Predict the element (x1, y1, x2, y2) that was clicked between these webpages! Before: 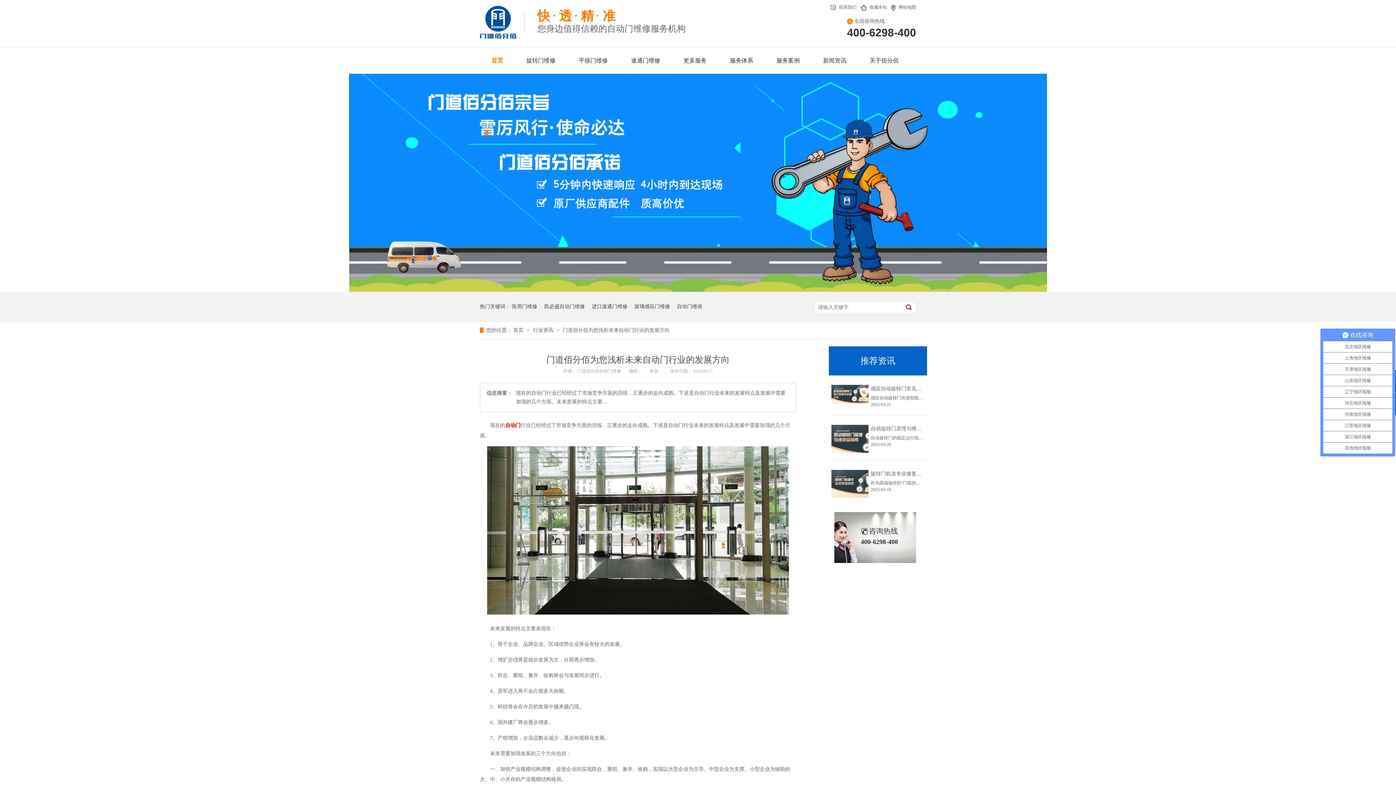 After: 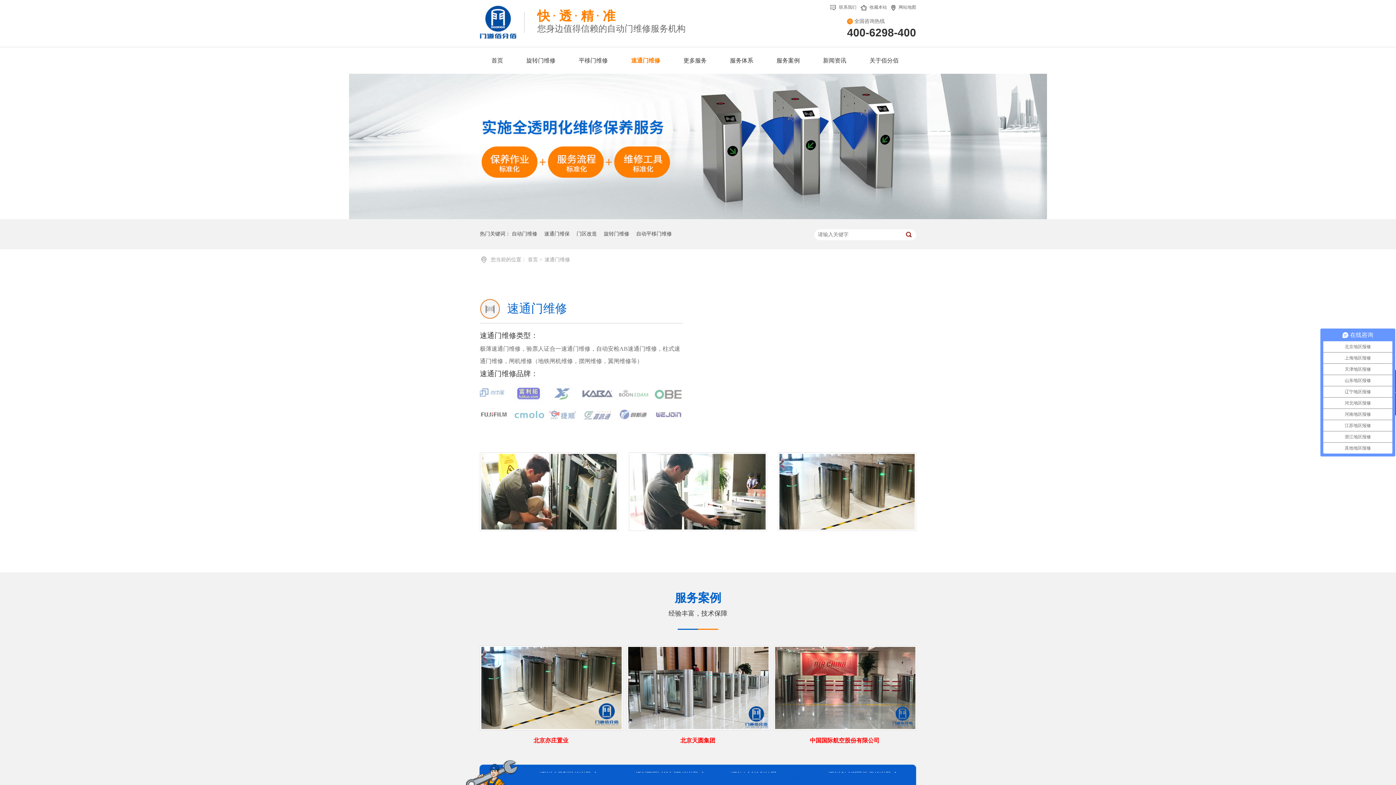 Action: bbox: (619, 47, 672, 73) label: 速通门维修